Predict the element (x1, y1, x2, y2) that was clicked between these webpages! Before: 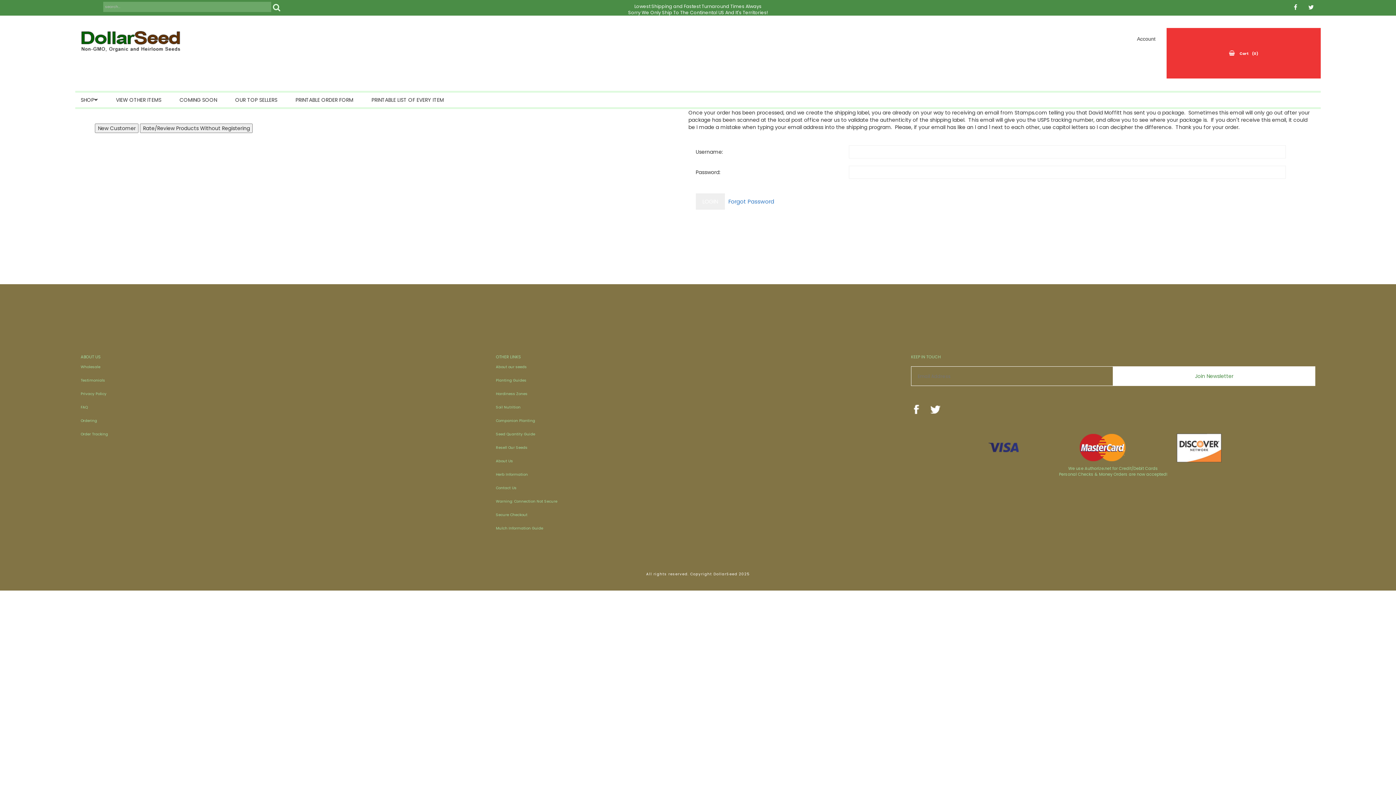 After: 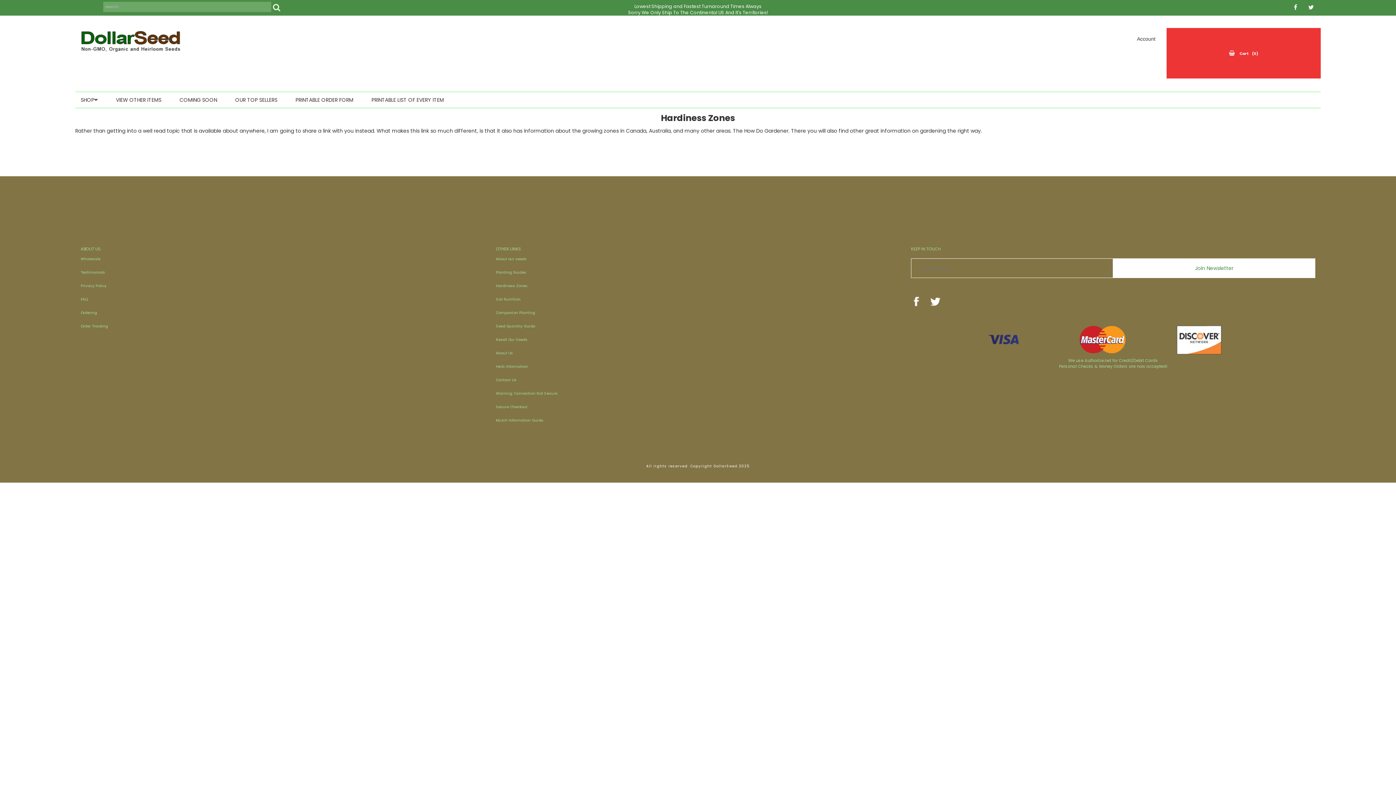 Action: label: Hardiness Zones bbox: (495, 391, 527, 396)